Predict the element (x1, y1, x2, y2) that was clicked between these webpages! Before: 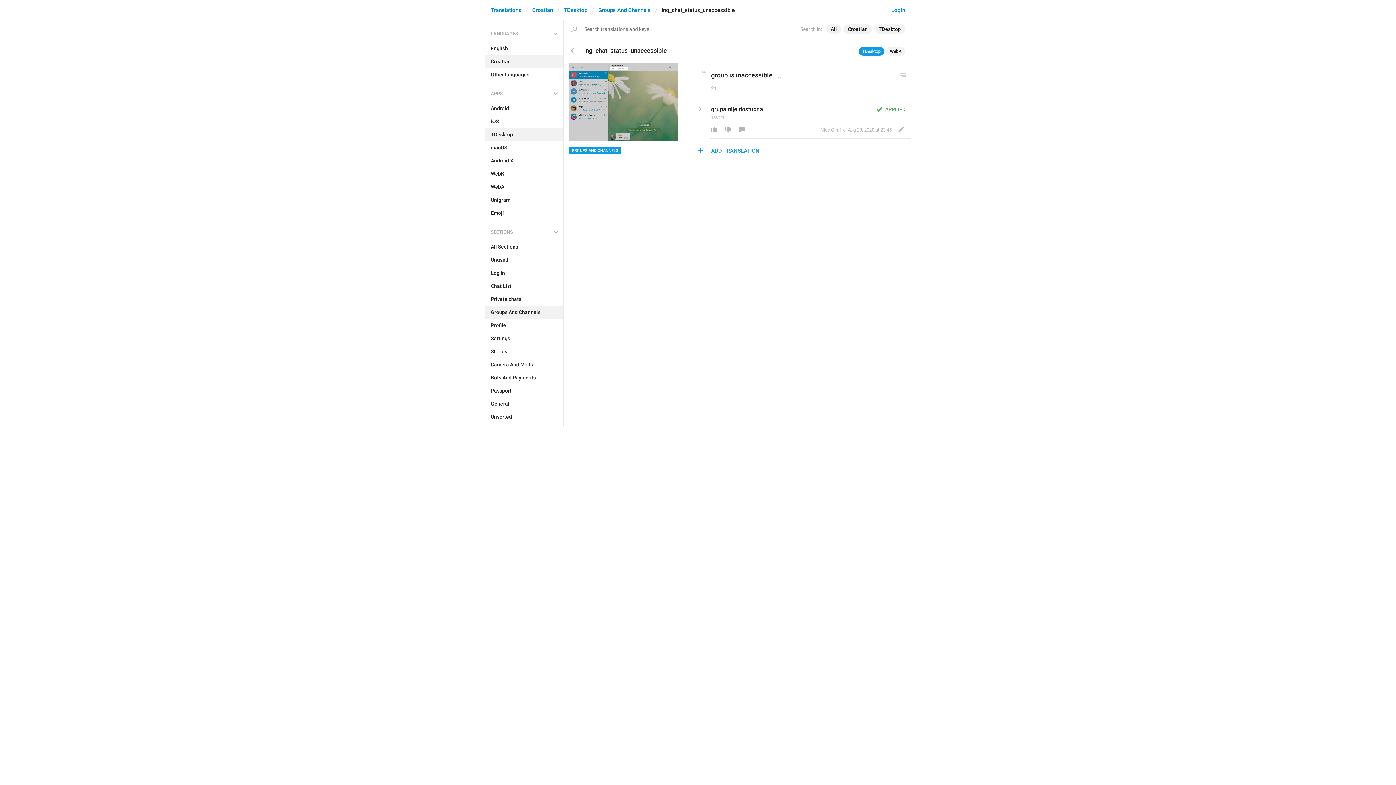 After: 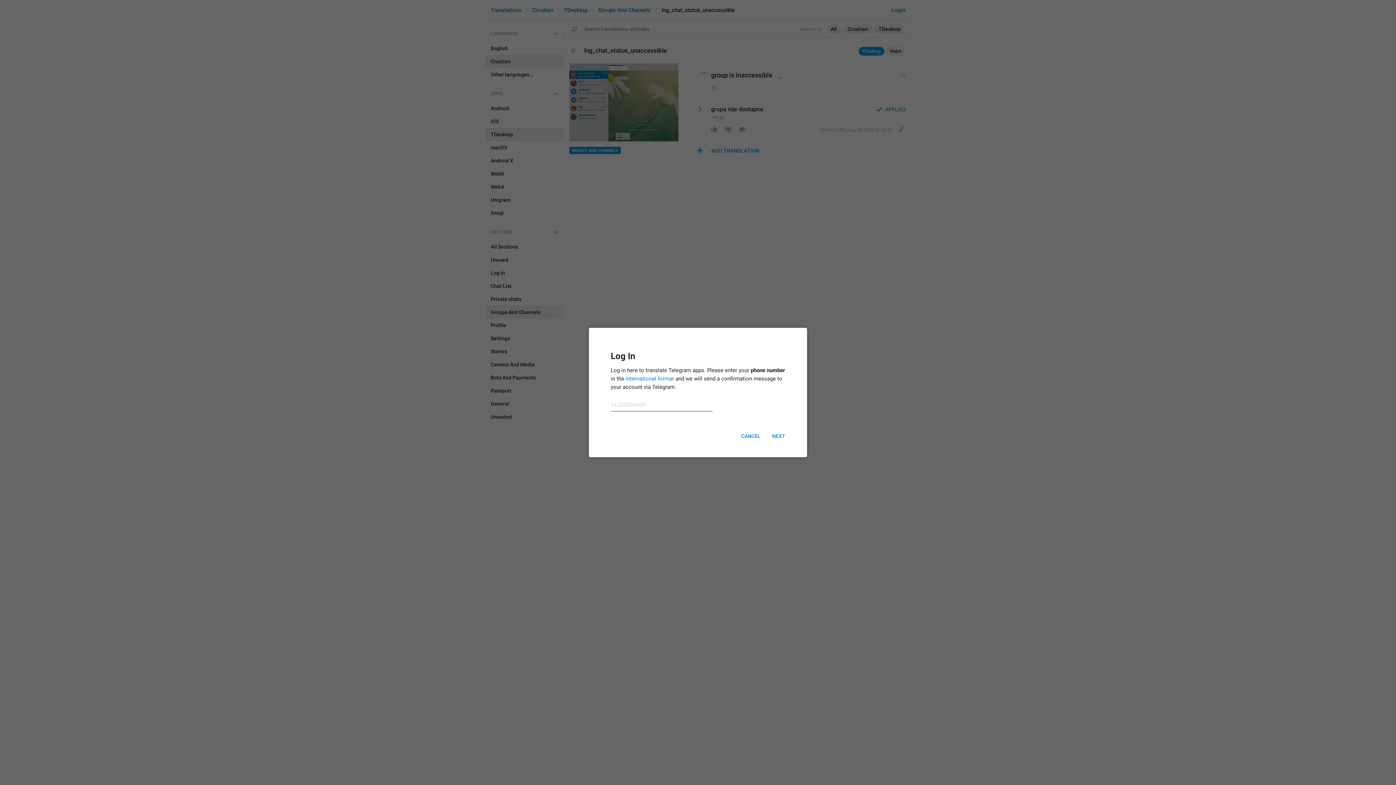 Action: bbox: (894, 124, 908, 134)